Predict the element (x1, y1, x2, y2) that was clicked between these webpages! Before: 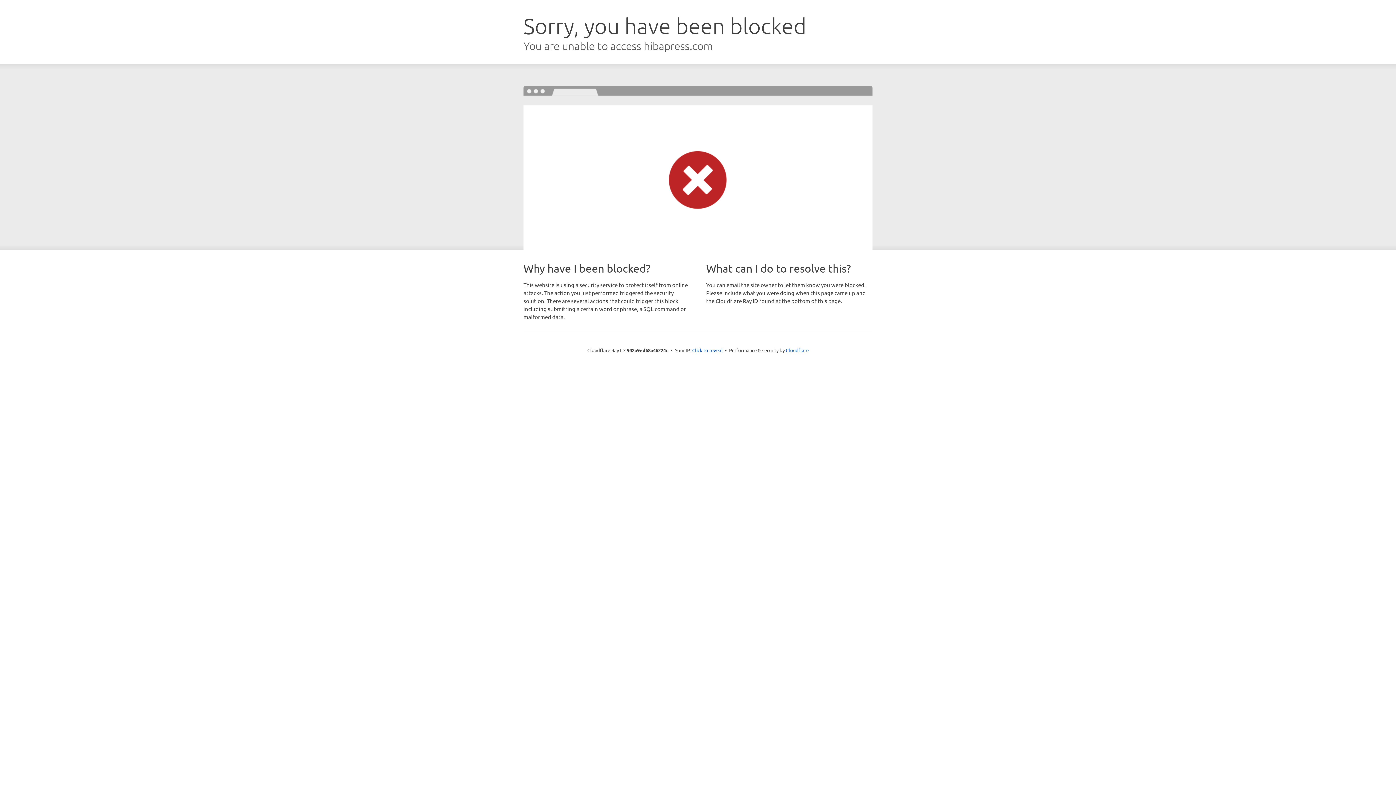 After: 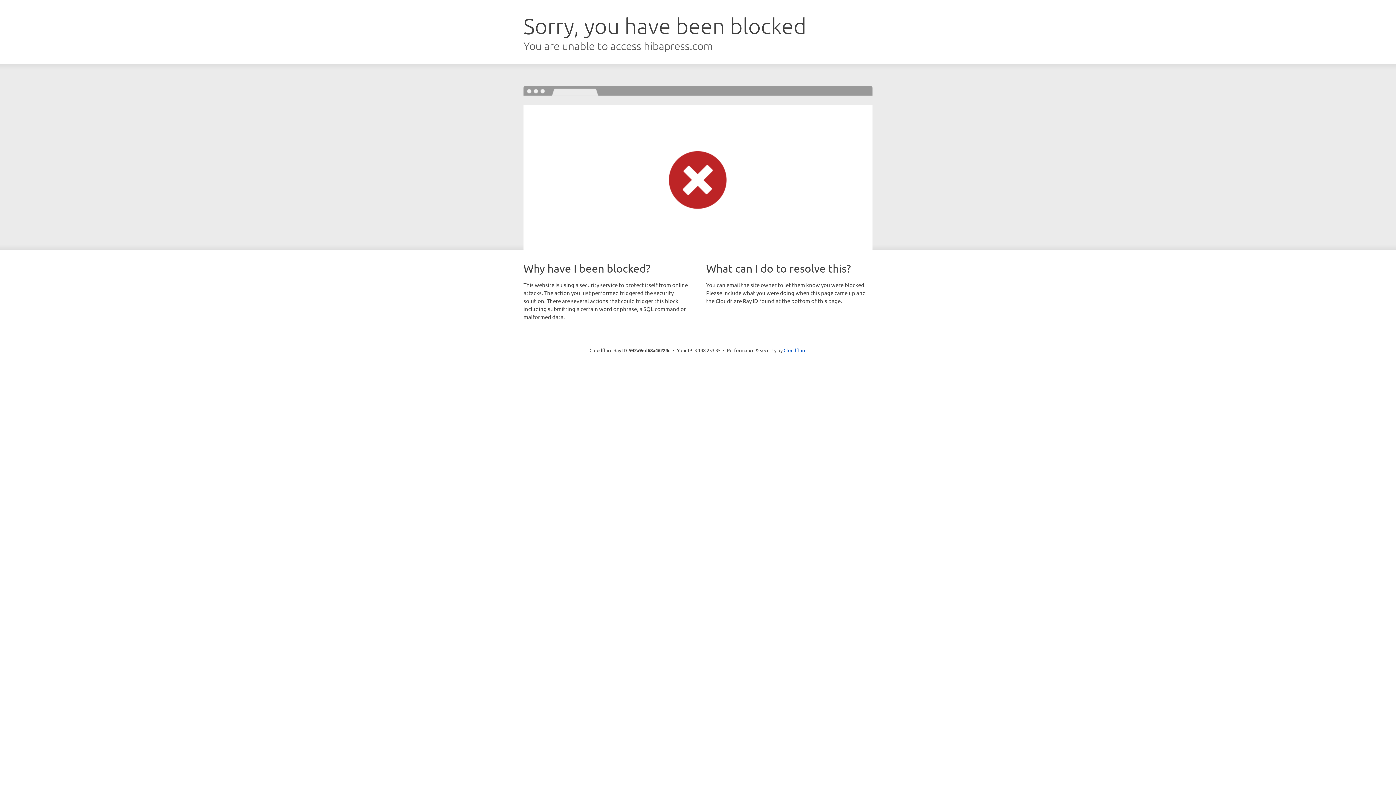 Action: bbox: (692, 346, 722, 353) label: Click to reveal